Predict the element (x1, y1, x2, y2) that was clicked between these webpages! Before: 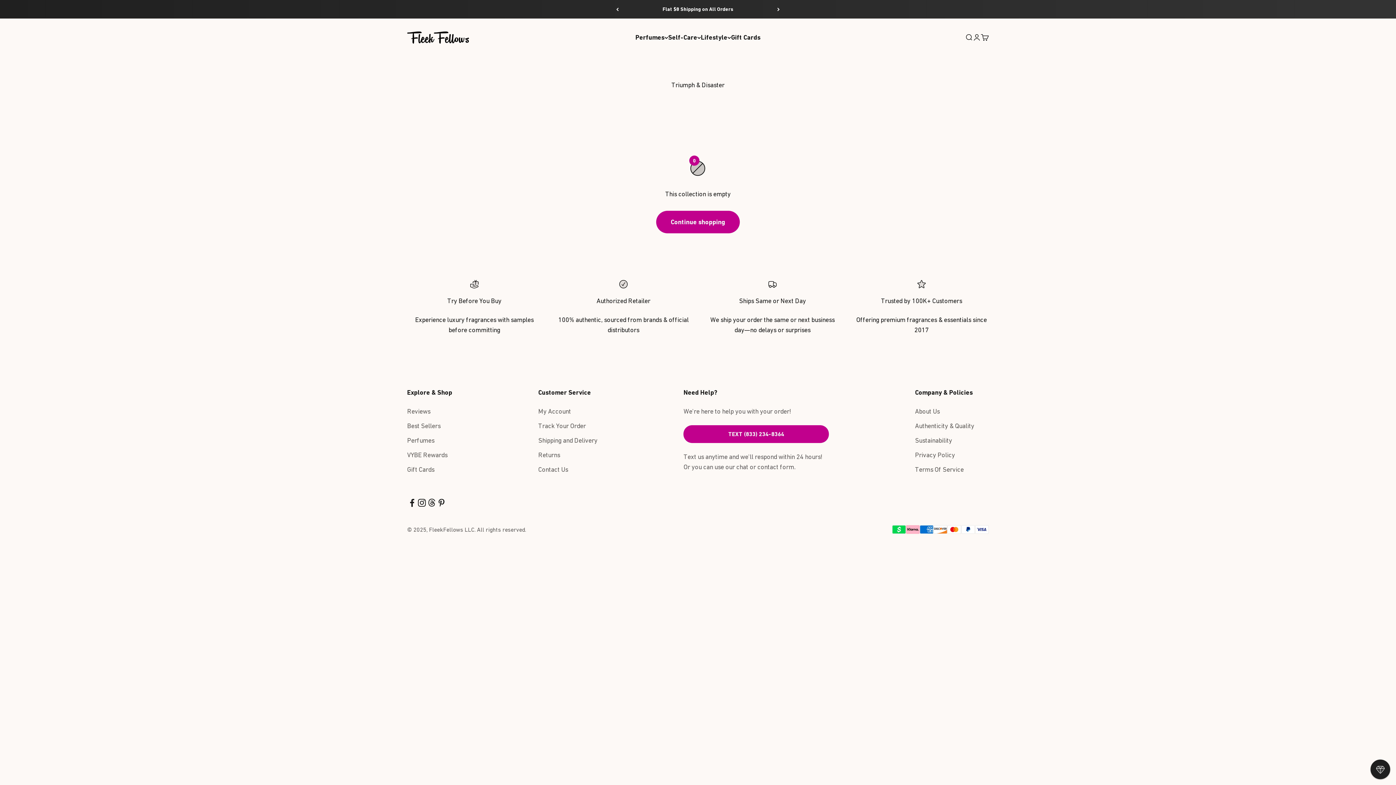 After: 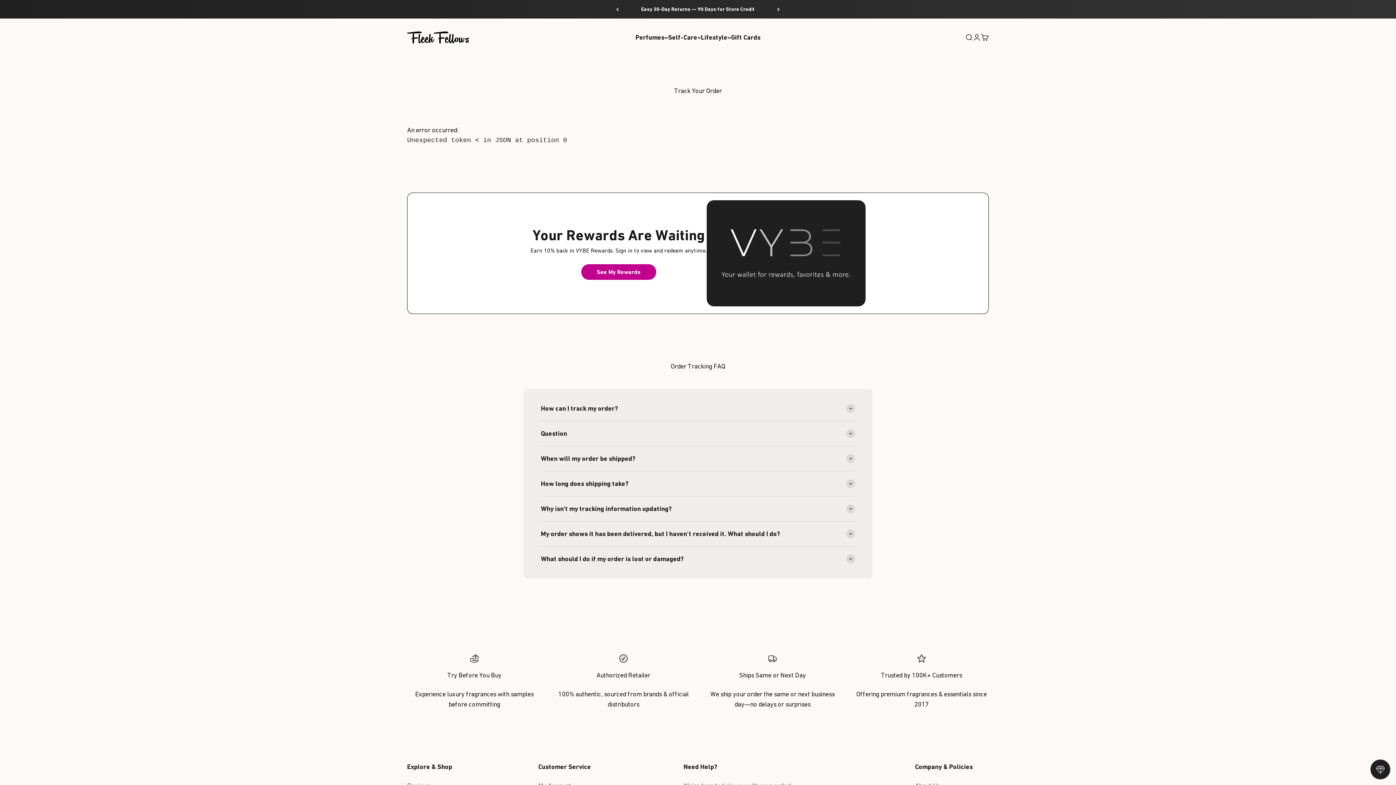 Action: label: Track Your Order bbox: (538, 421, 586, 431)